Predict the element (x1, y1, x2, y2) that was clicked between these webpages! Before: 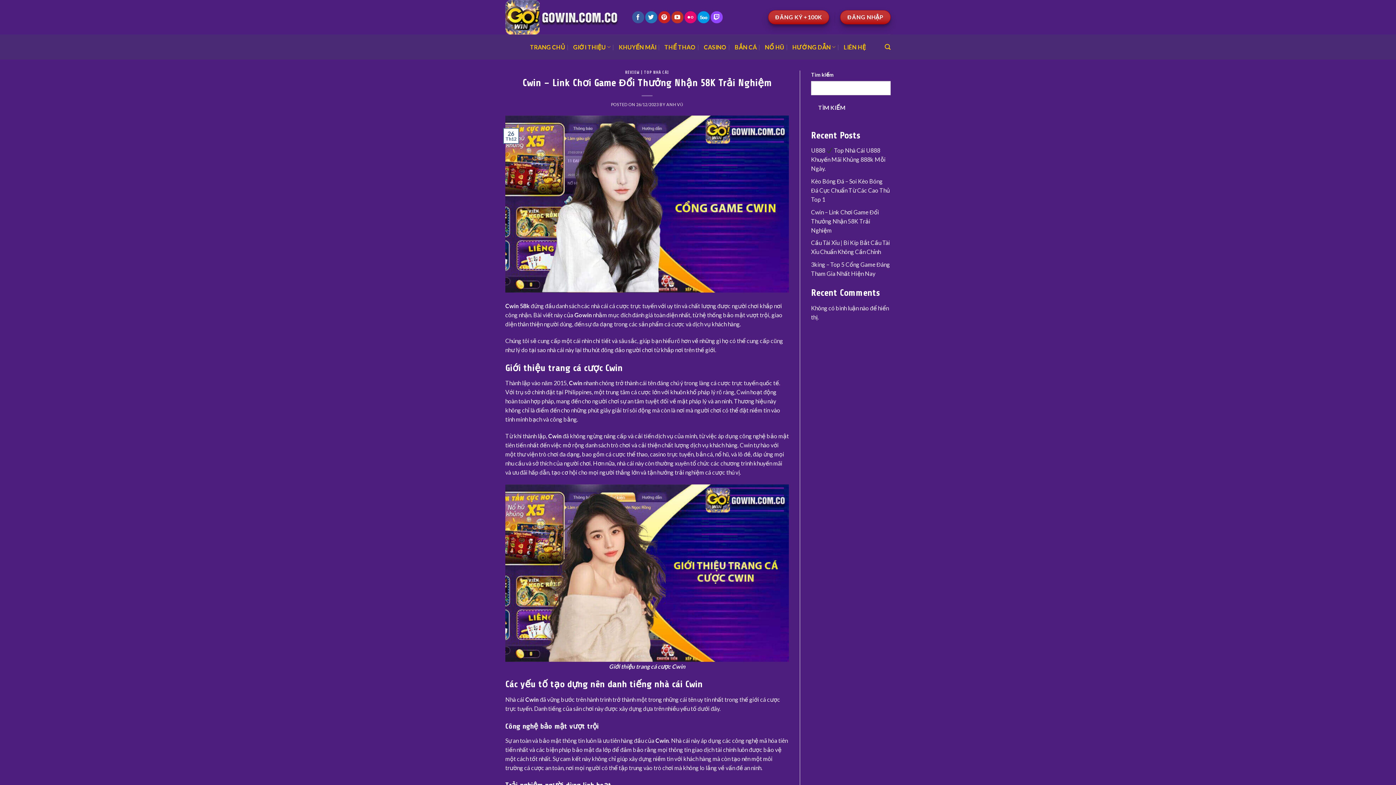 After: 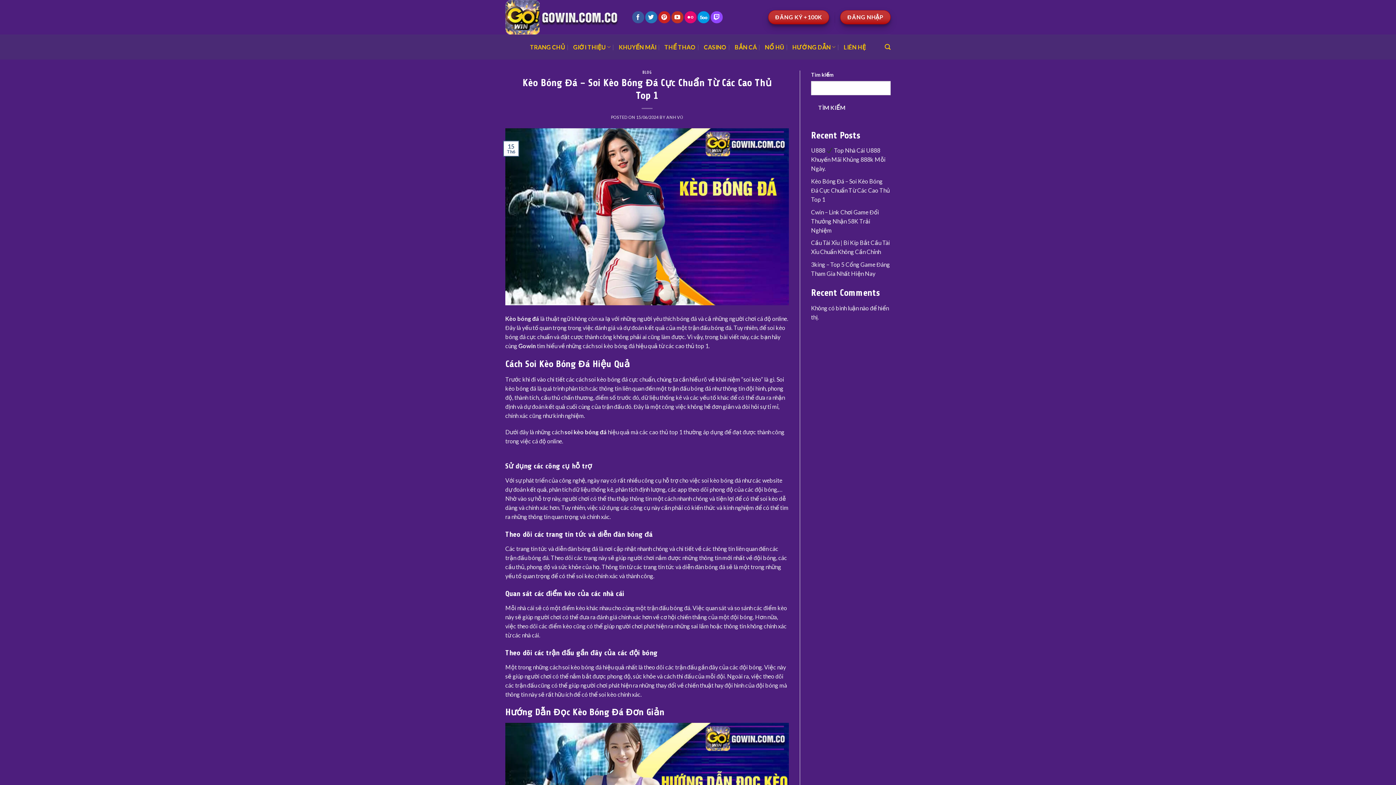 Action: label: Kèo Bóng Đá – Soi Kèo Bóng Đá Cực Chuẩn Từ Các Cao Thủ Top 1 bbox: (811, 177, 890, 202)